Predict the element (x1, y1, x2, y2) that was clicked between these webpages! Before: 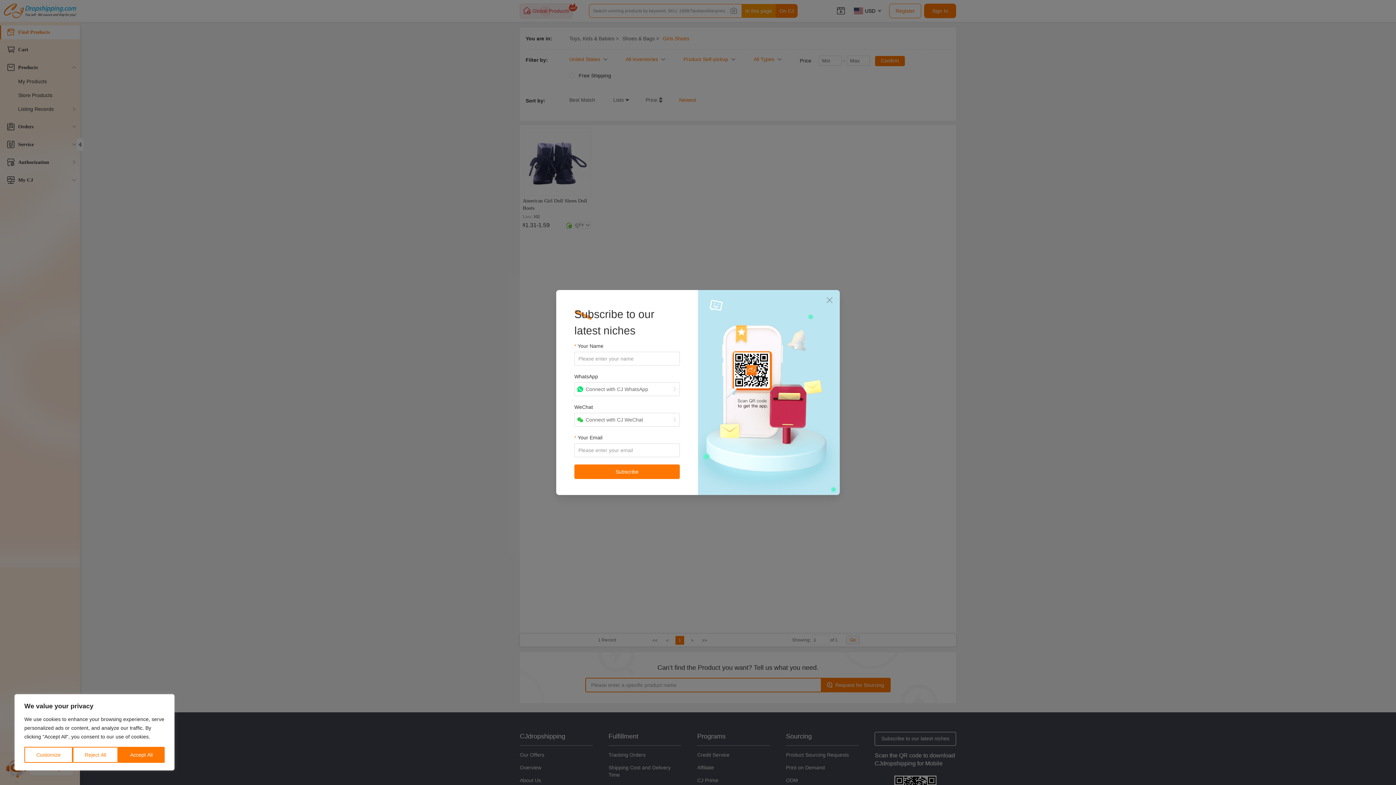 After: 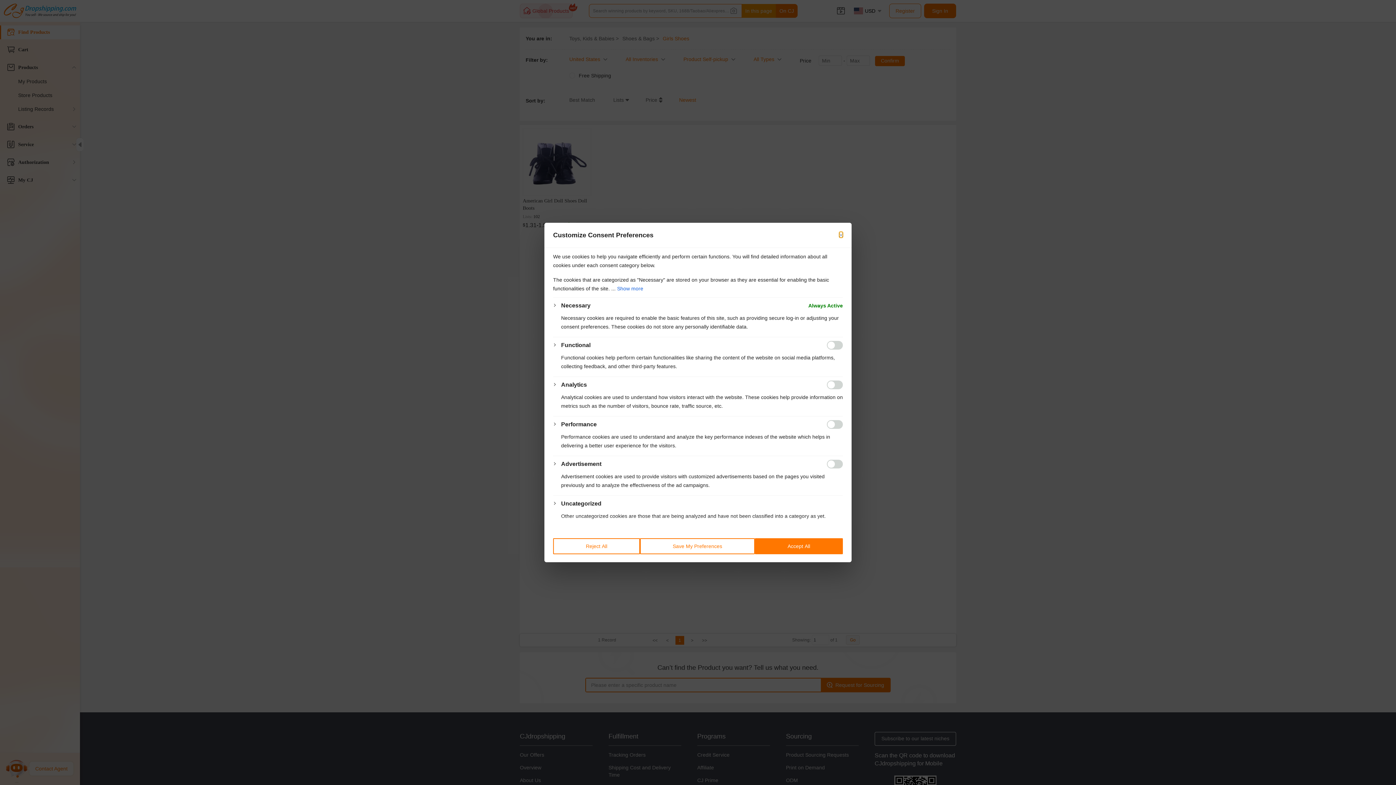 Action: bbox: (24, 747, 72, 763) label: Customize